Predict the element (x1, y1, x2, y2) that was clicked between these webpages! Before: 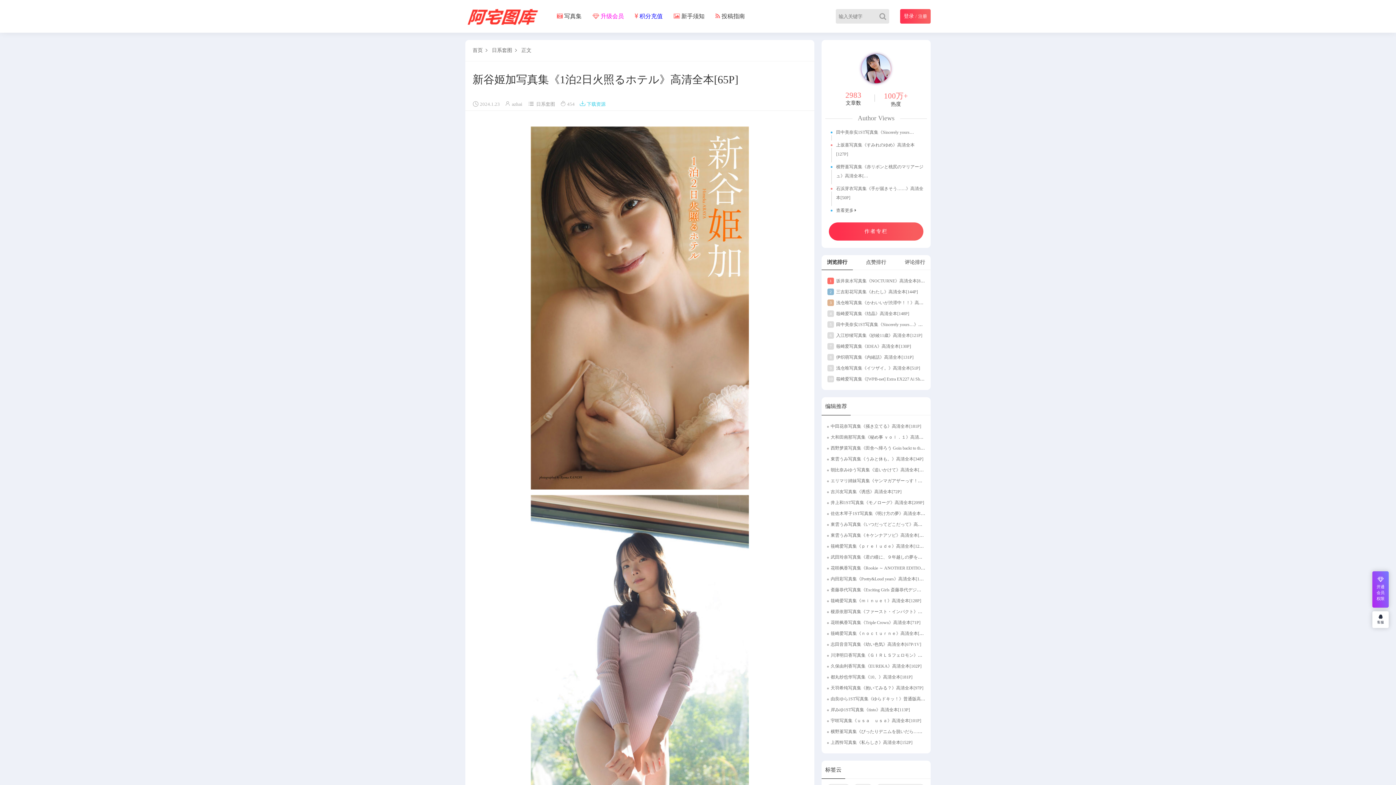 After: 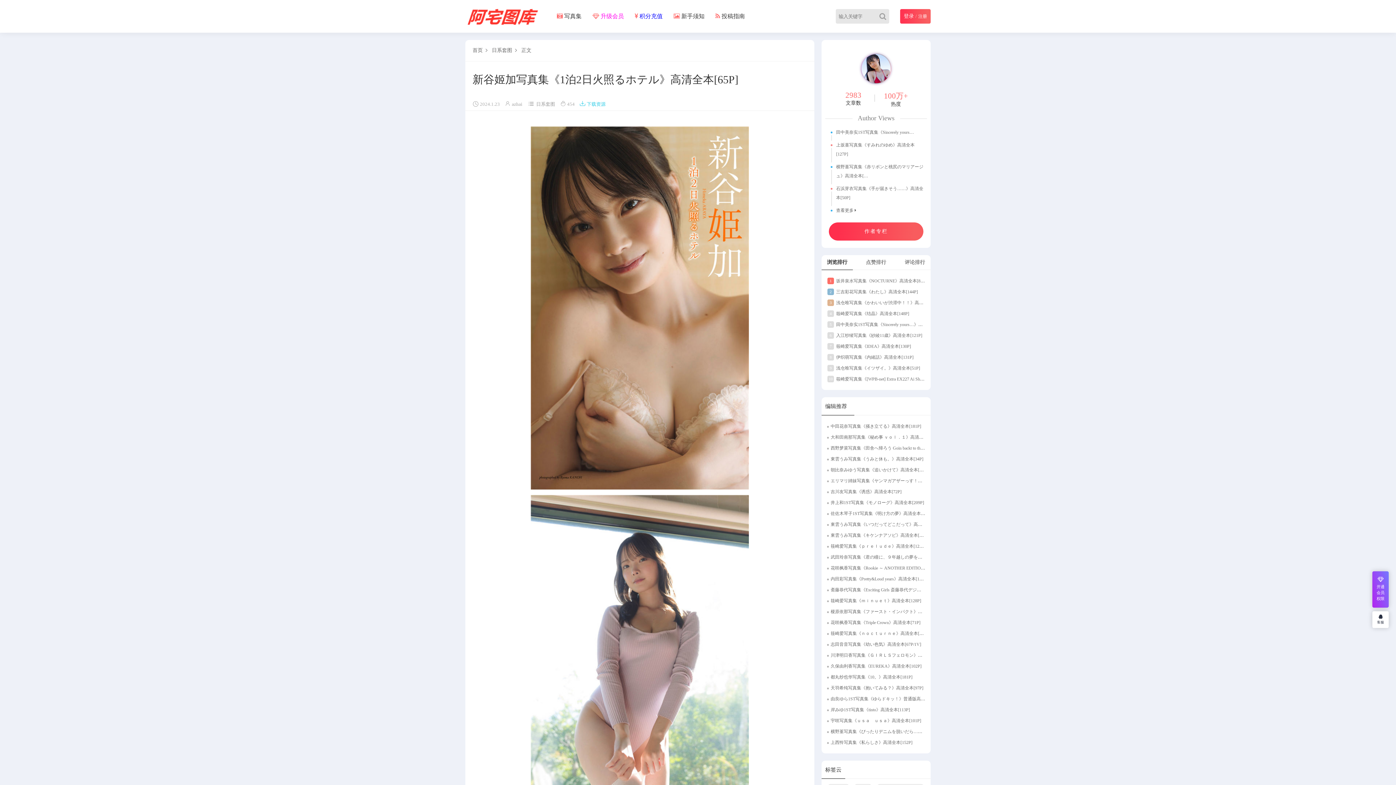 Action: label: 武田玲奈写真集《君の瞳に、９年越しの夢を見る。》高清全本[56P] bbox: (827, 554, 962, 560)